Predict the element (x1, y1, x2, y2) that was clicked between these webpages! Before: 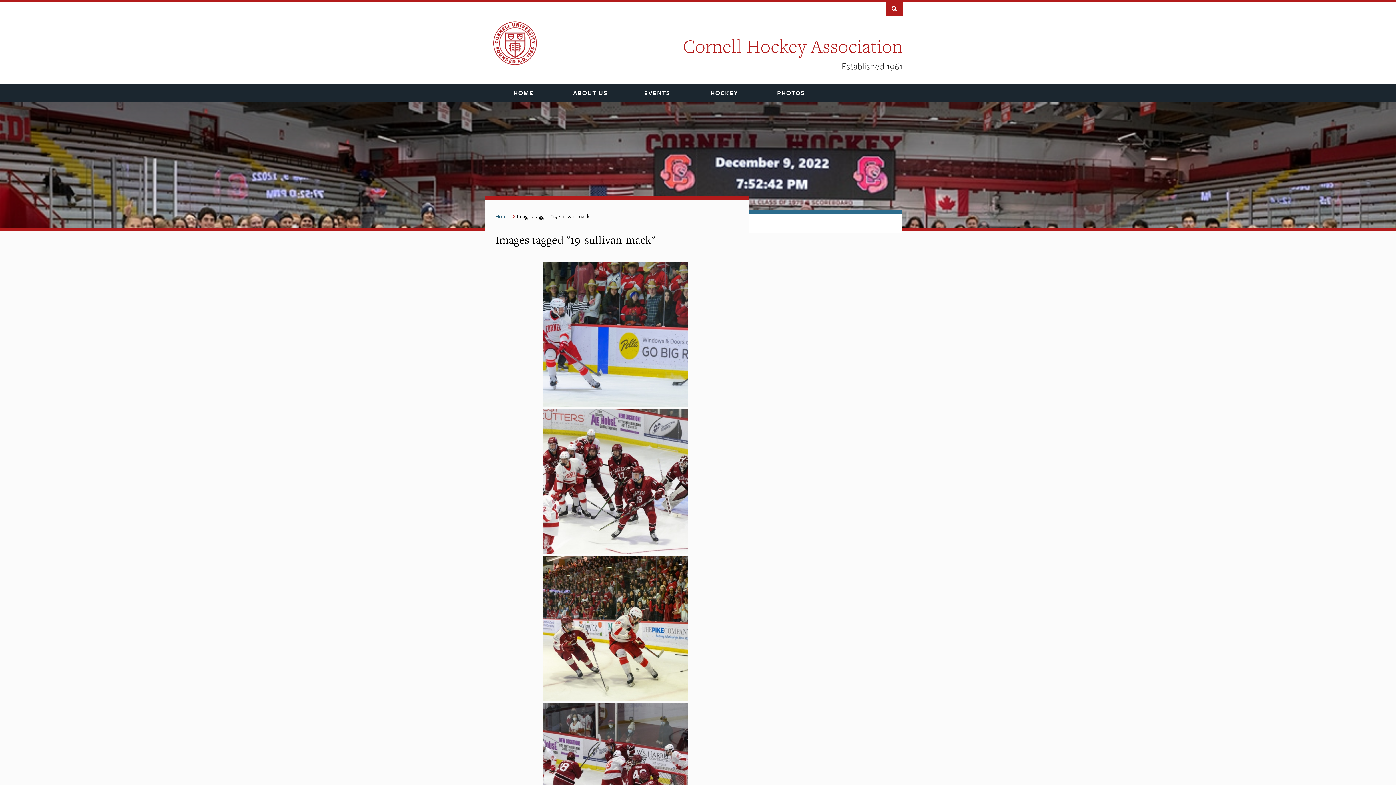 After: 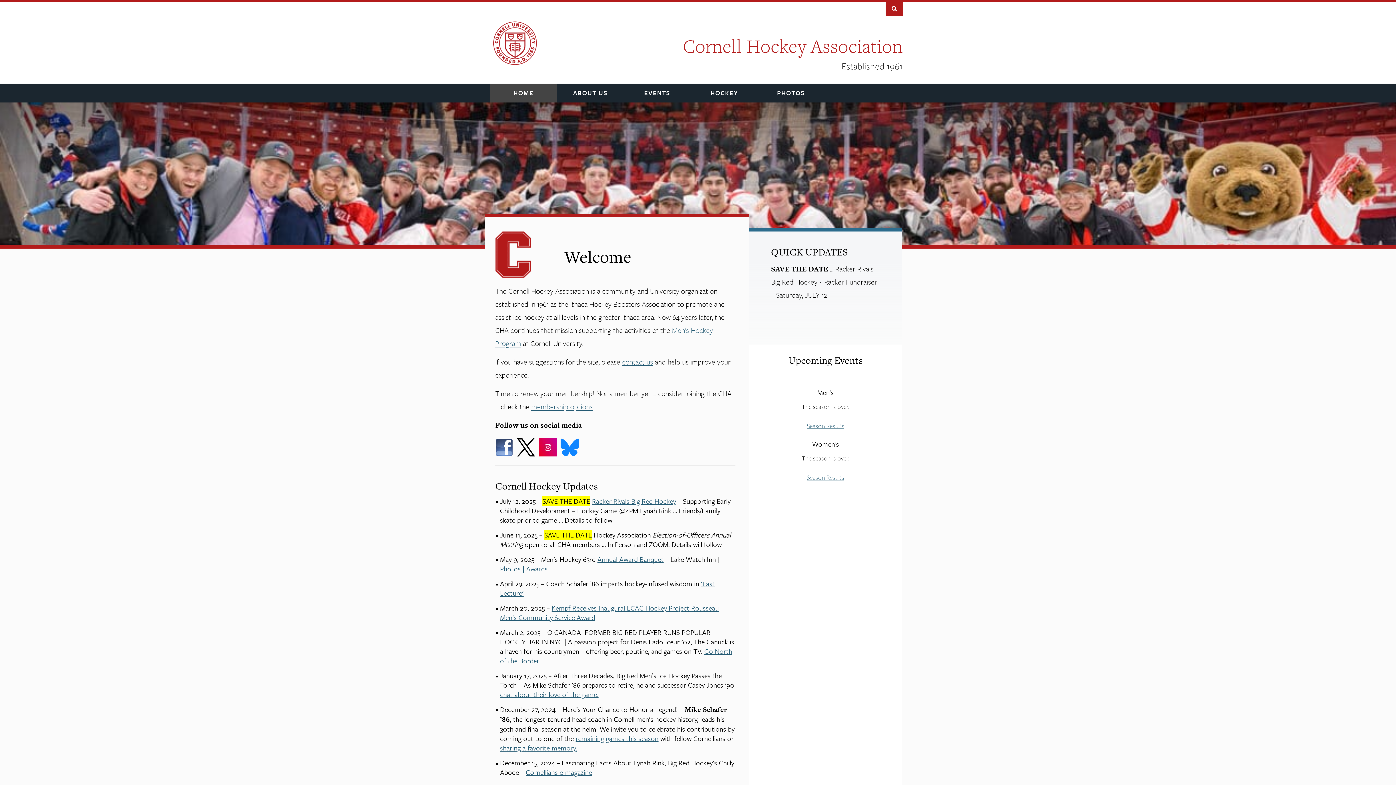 Action: label: Cornell Hockey Association bbox: (683, 33, 902, 57)